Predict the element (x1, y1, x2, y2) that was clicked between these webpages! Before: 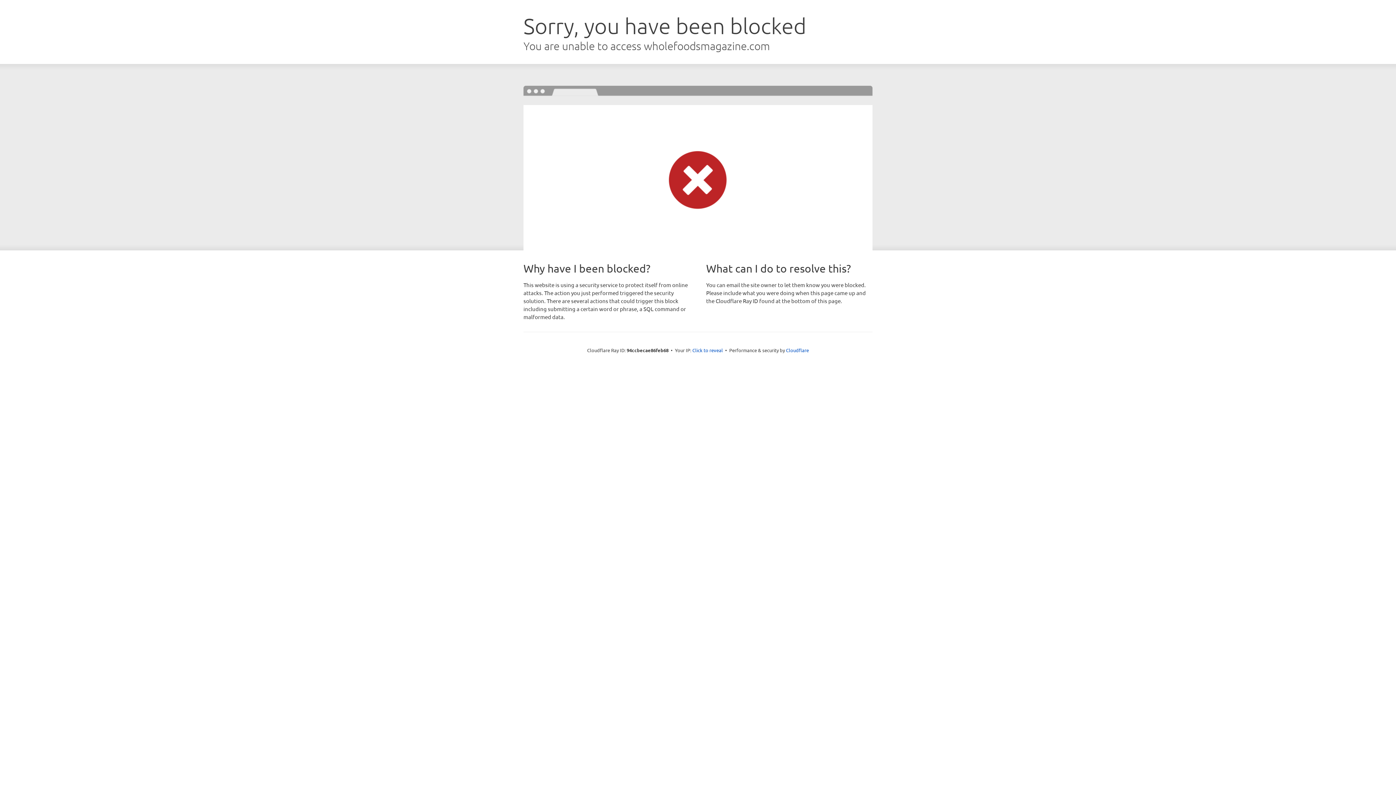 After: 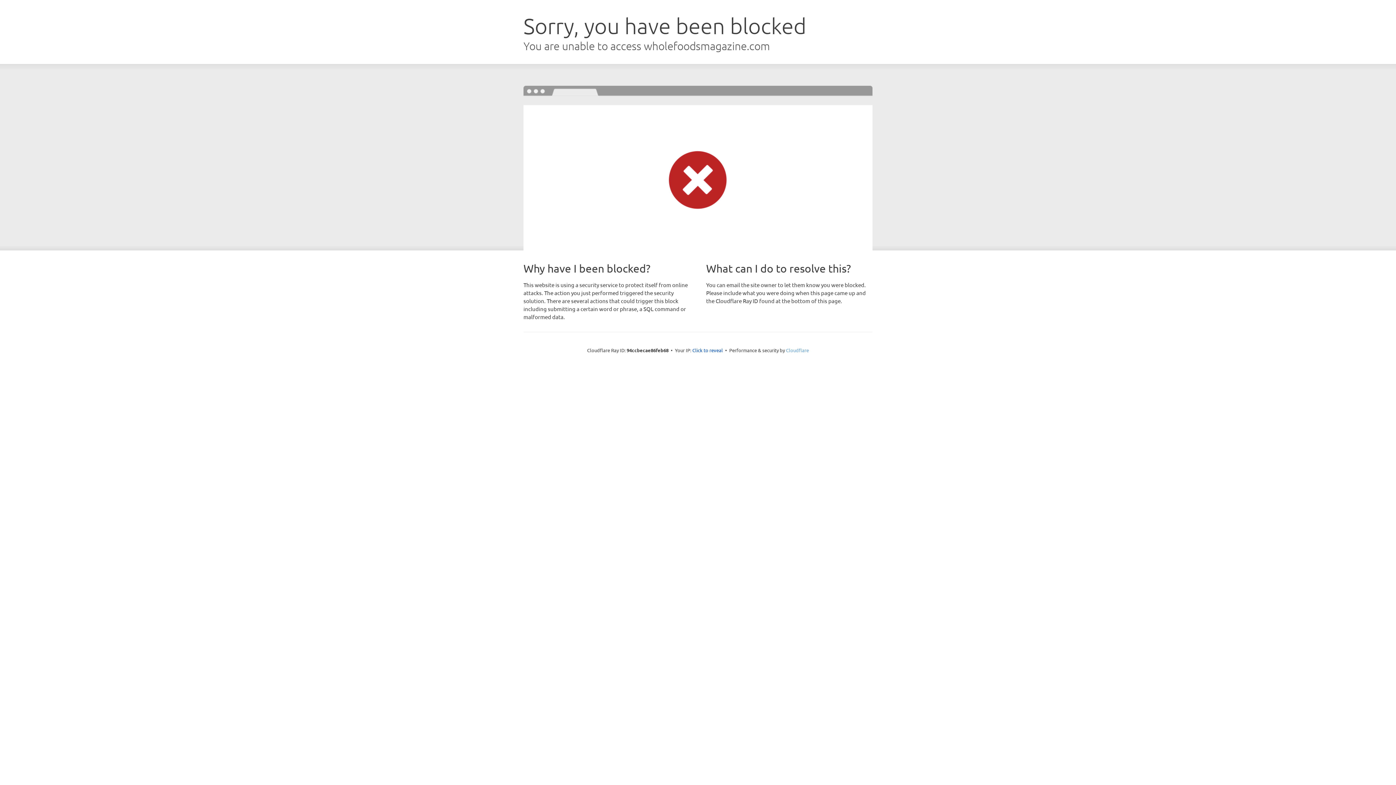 Action: label: Cloudflare bbox: (786, 347, 809, 353)